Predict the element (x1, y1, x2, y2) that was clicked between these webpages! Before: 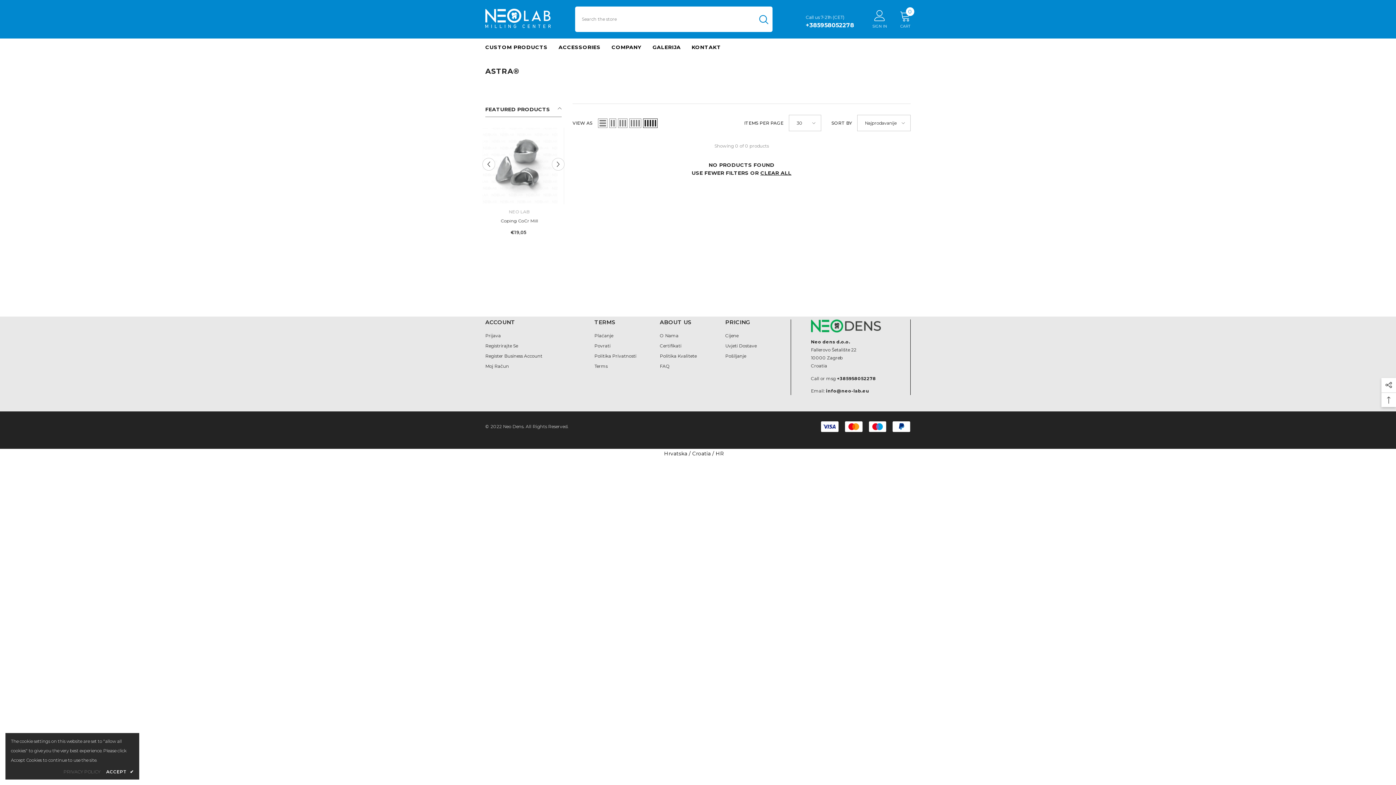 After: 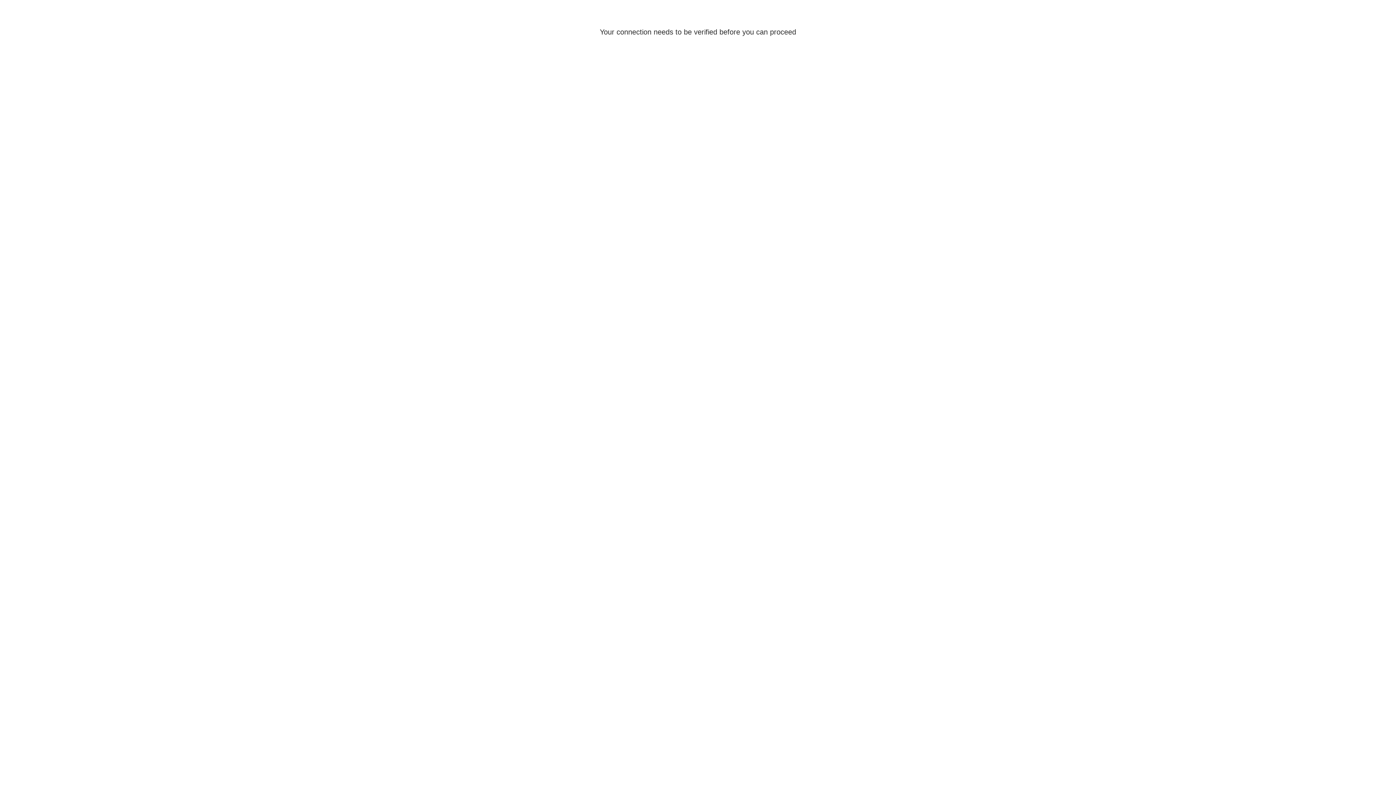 Action: bbox: (594, 337, 613, 347) label: Plaćanje